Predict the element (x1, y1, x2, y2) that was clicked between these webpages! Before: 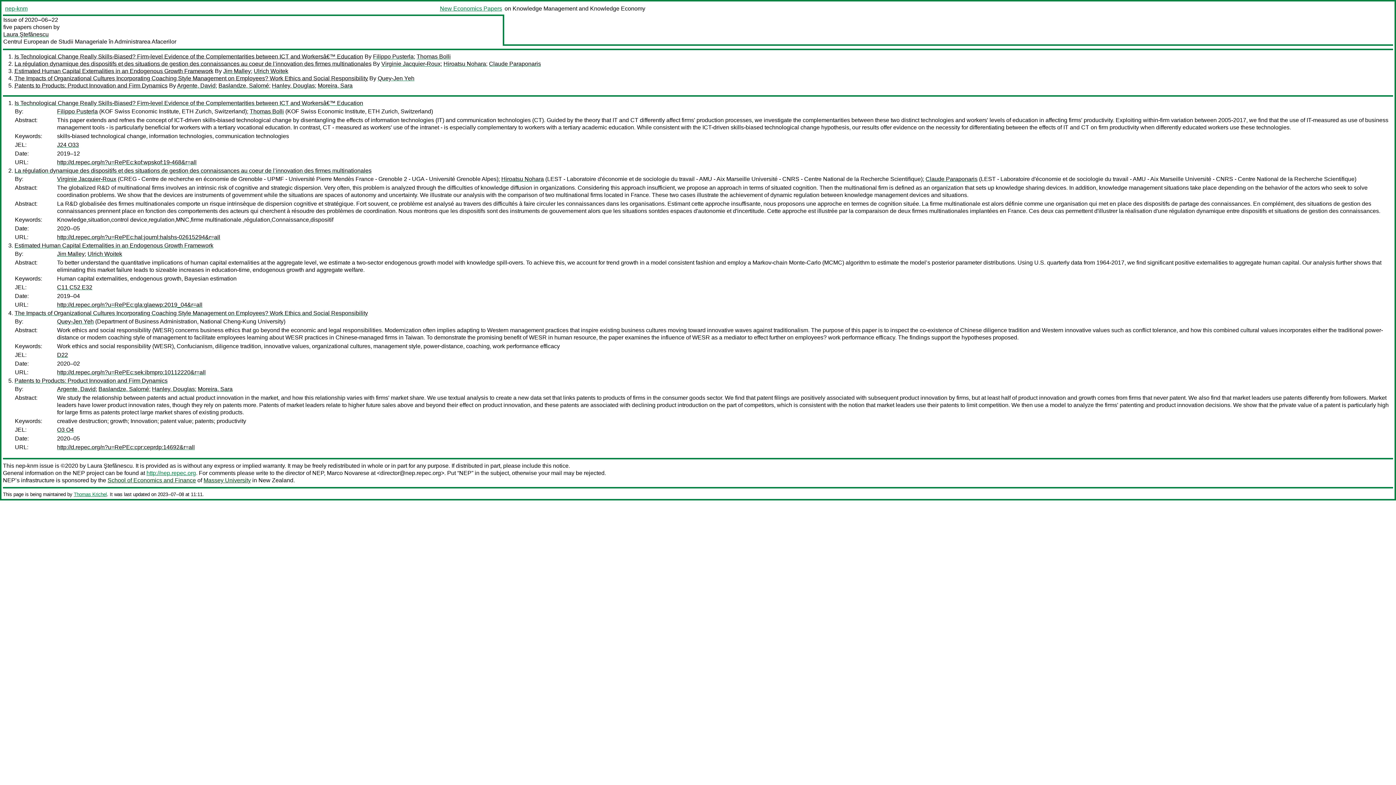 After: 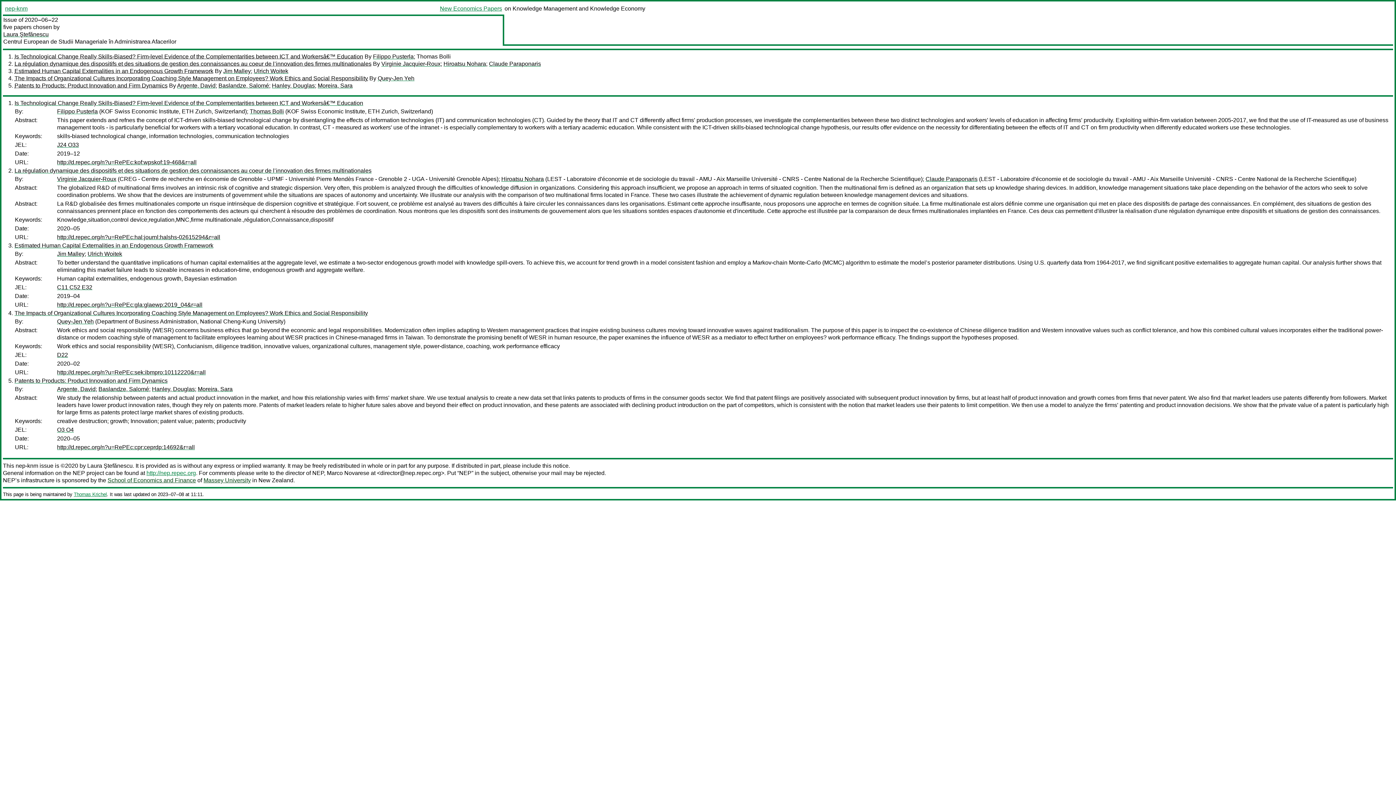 Action: bbox: (416, 53, 450, 59) label: Thomas Bolli